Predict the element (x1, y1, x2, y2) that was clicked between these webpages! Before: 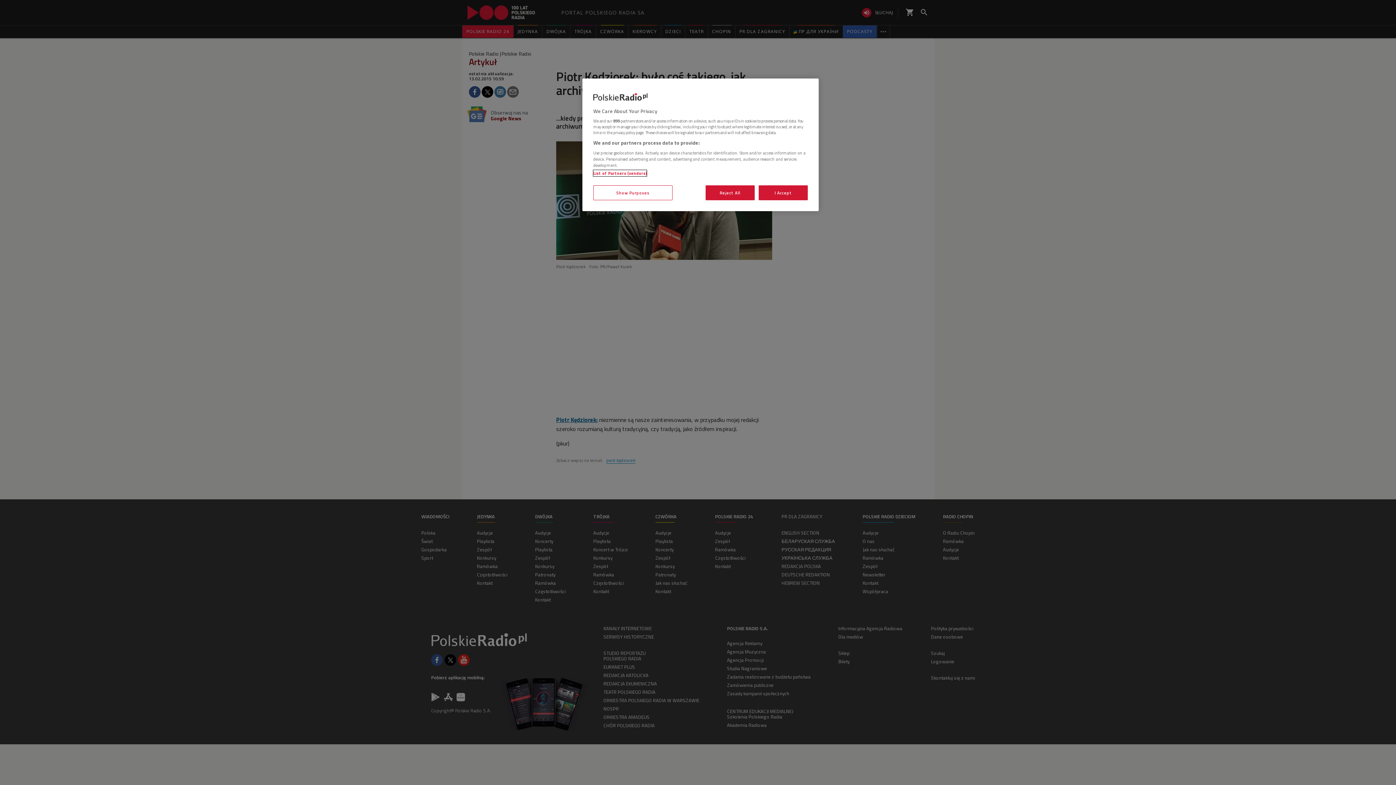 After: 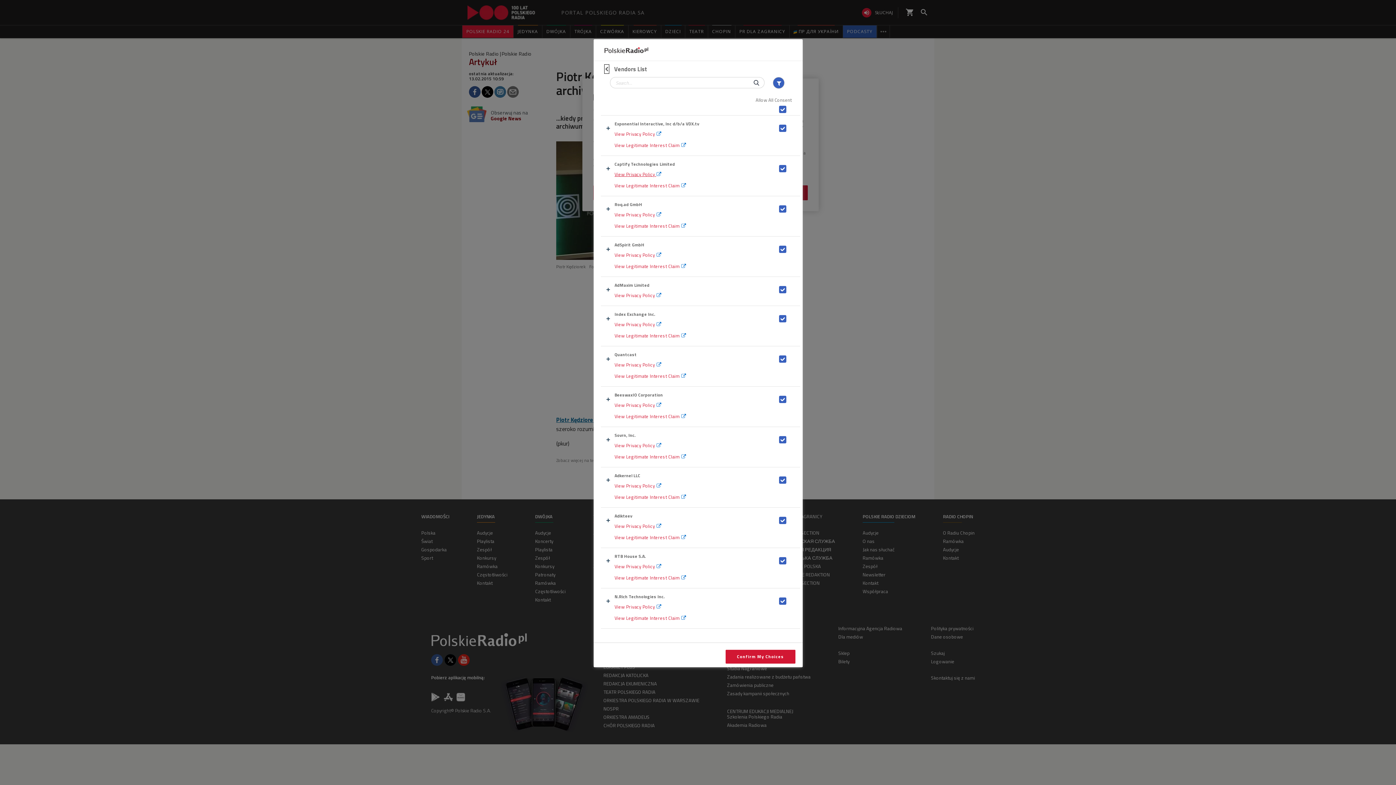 Action: label: List of Partners (vendors) bbox: (593, 170, 646, 176)